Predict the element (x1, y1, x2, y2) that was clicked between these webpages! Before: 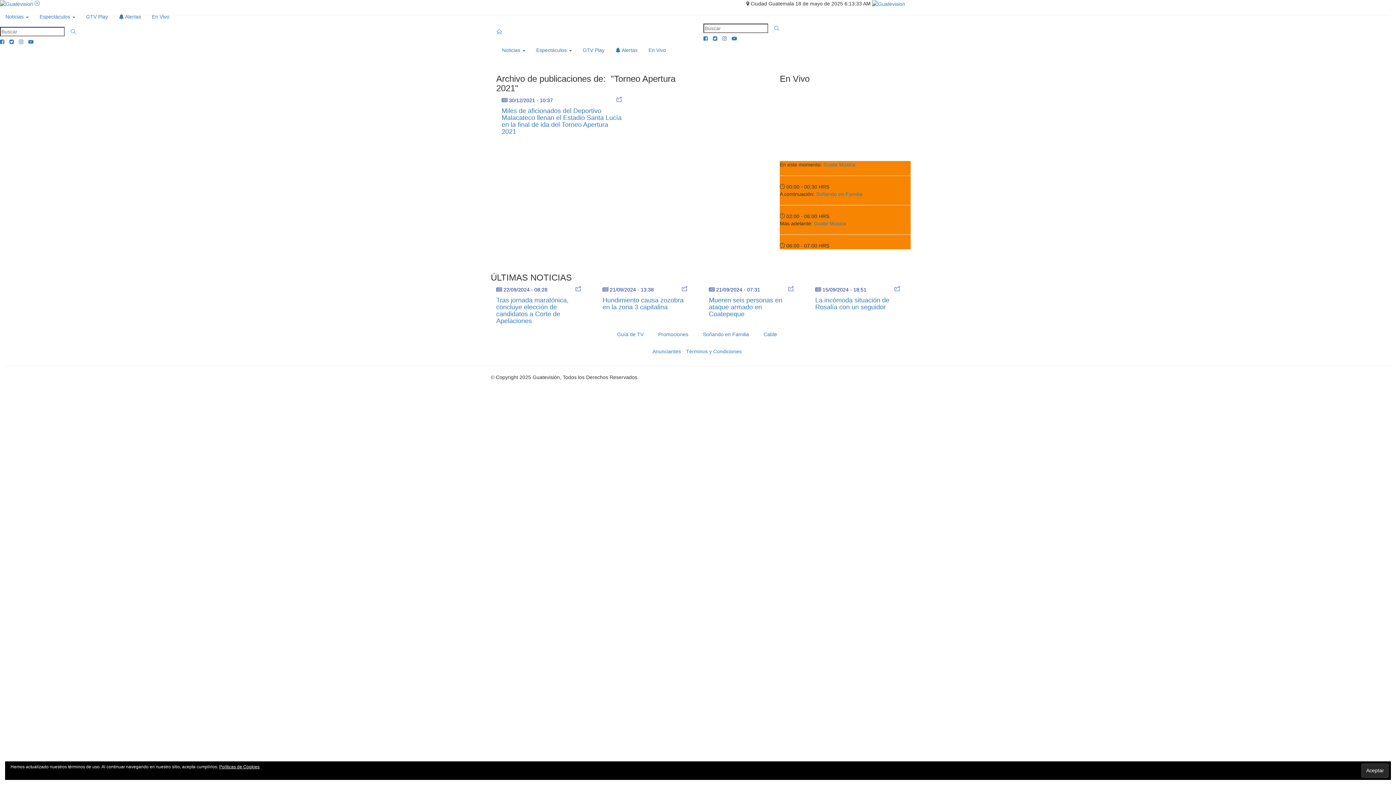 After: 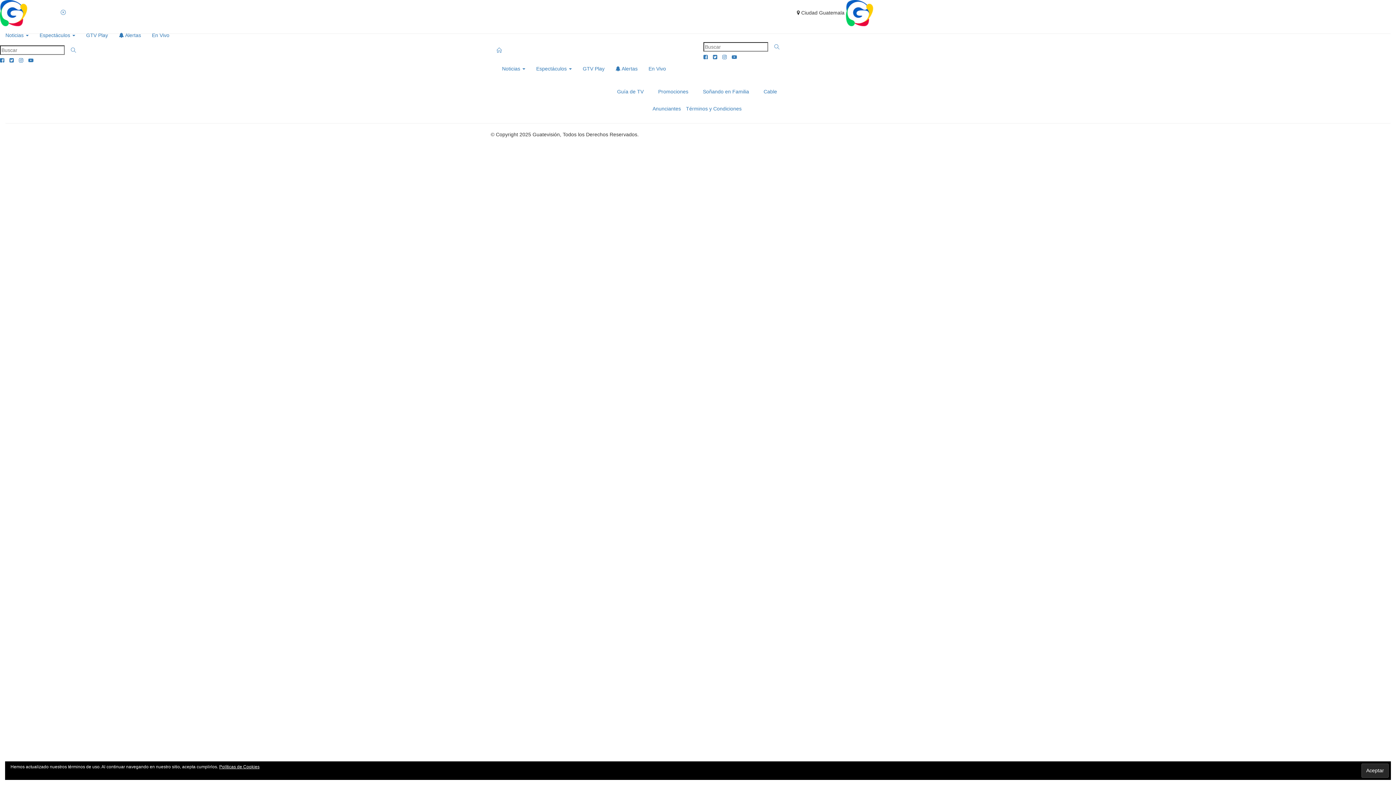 Action: label: Promociones bbox: (653, 328, 693, 340)